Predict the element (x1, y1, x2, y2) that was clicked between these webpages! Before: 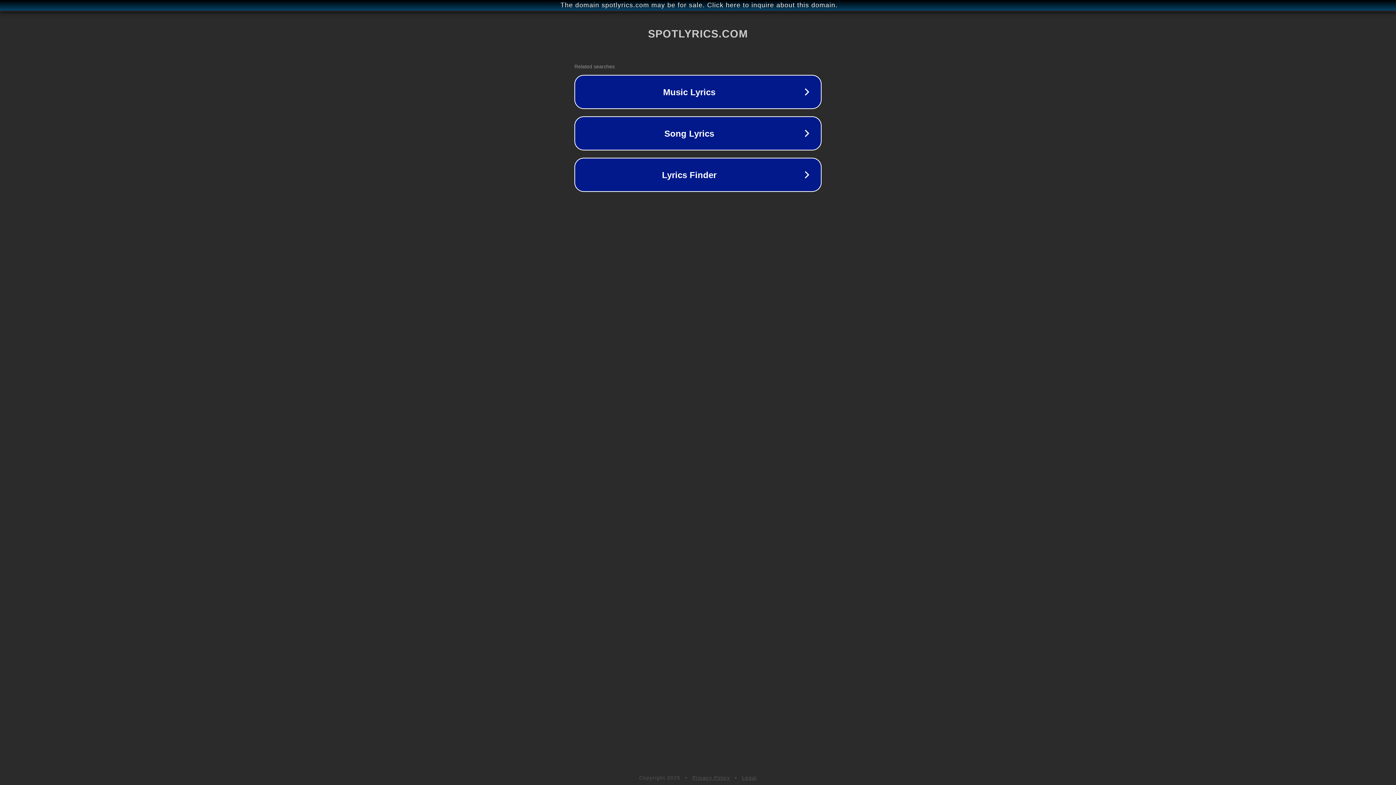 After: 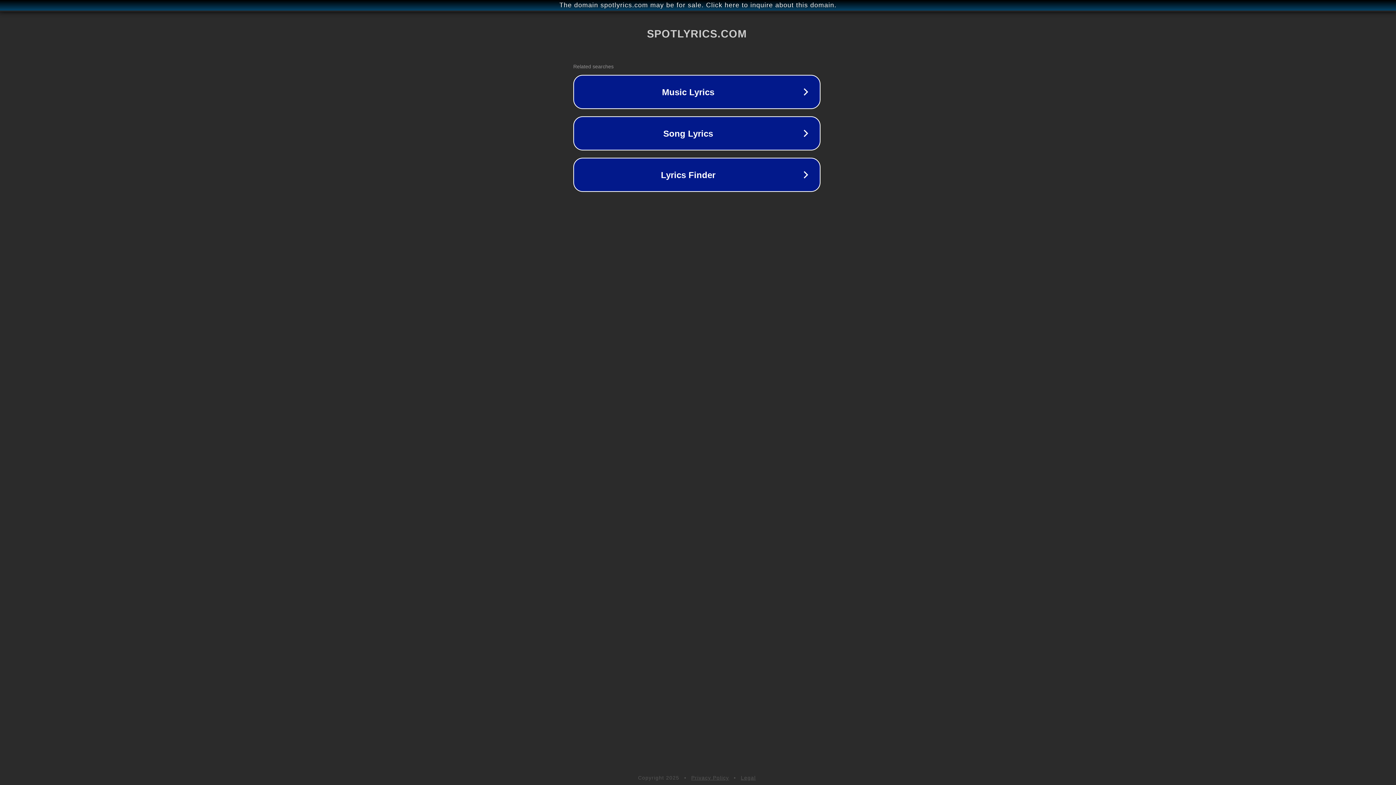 Action: label: The domain spotlyrics.com may be for sale. Click here to inquire about this domain. bbox: (1, 1, 1397, 9)